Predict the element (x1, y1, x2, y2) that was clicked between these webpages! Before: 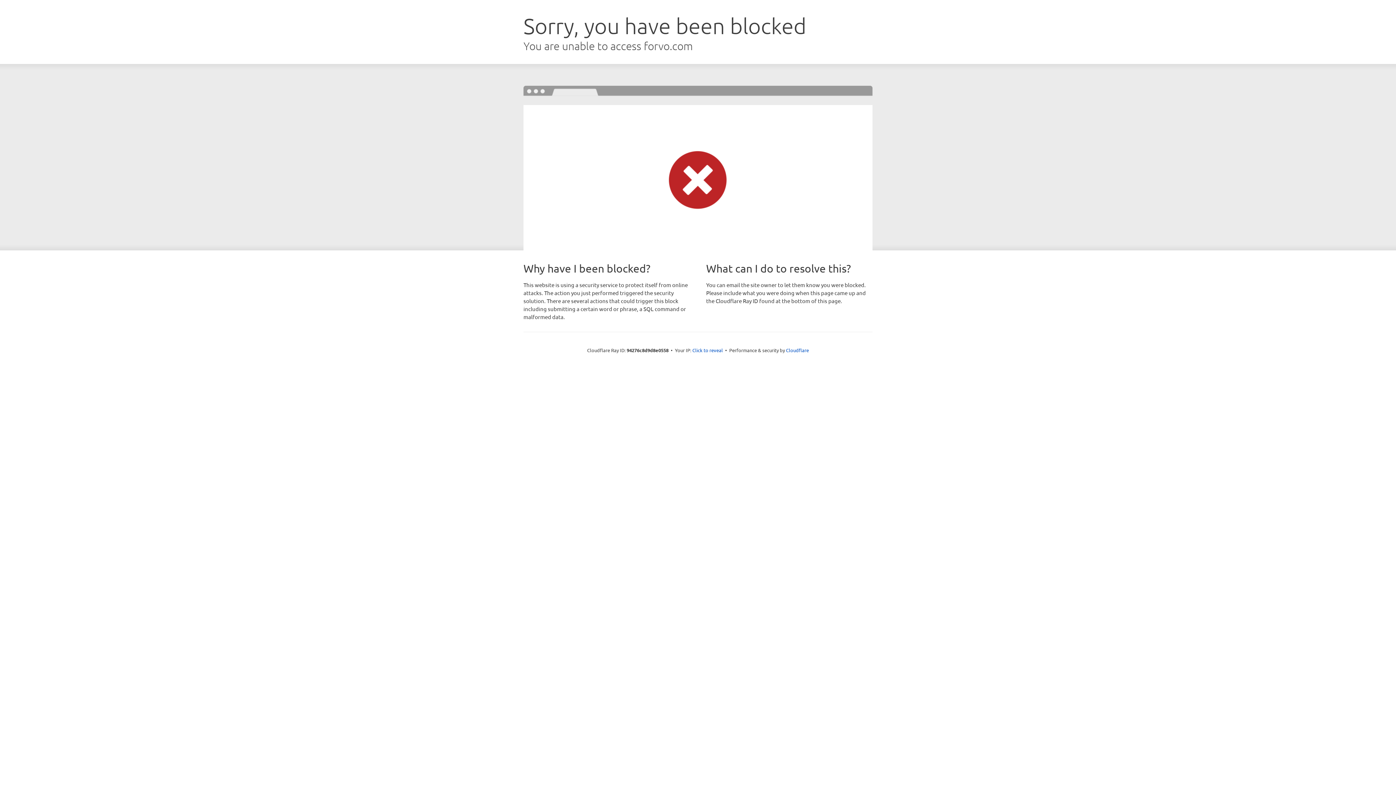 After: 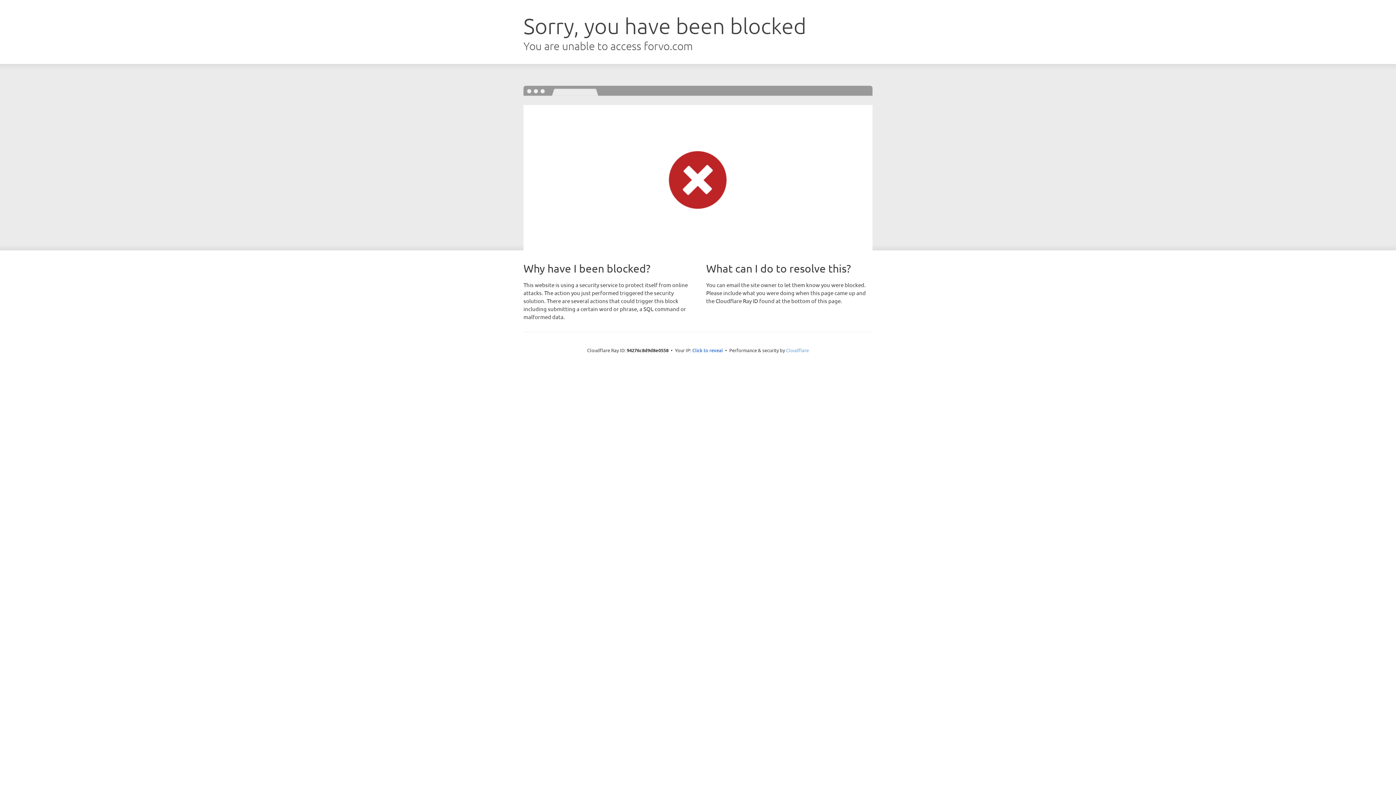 Action: bbox: (786, 347, 809, 353) label: Cloudflare